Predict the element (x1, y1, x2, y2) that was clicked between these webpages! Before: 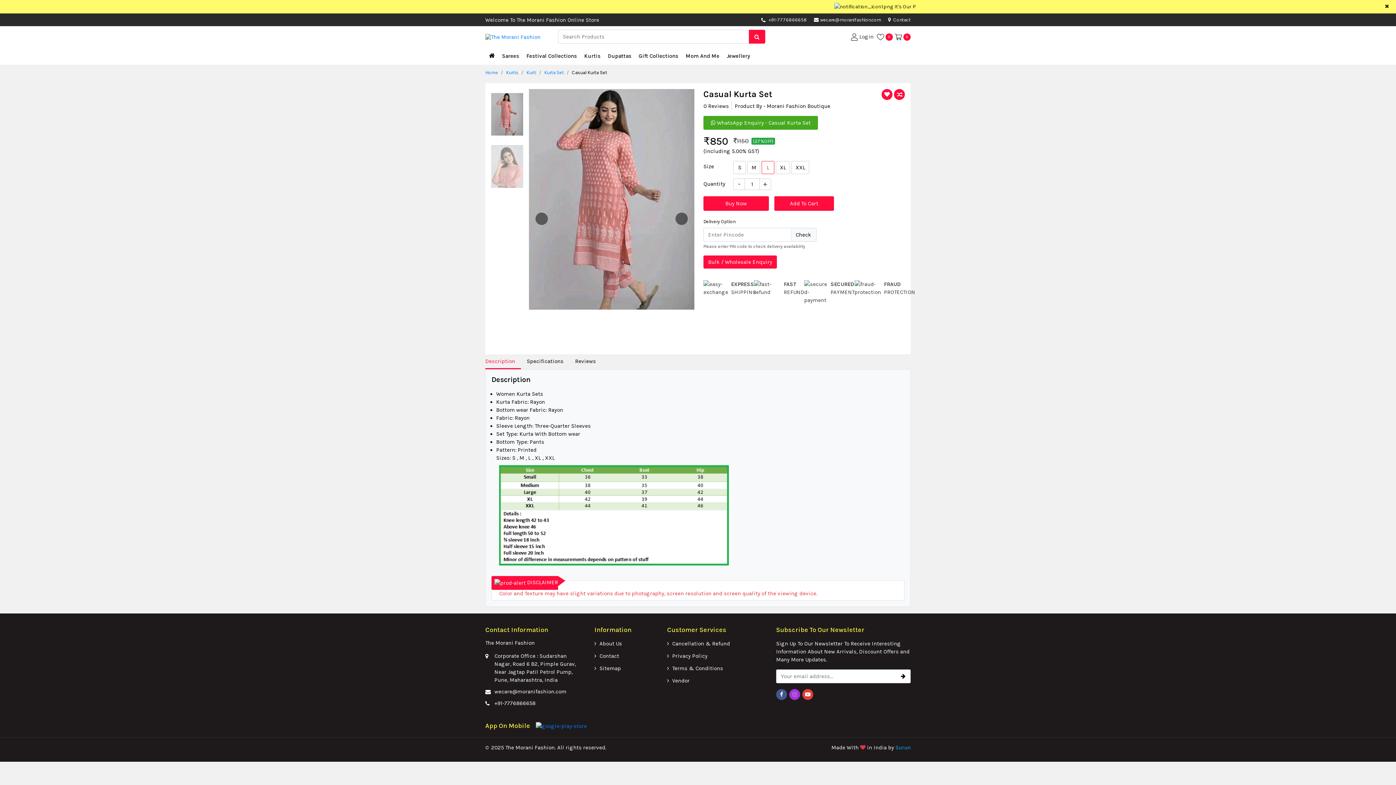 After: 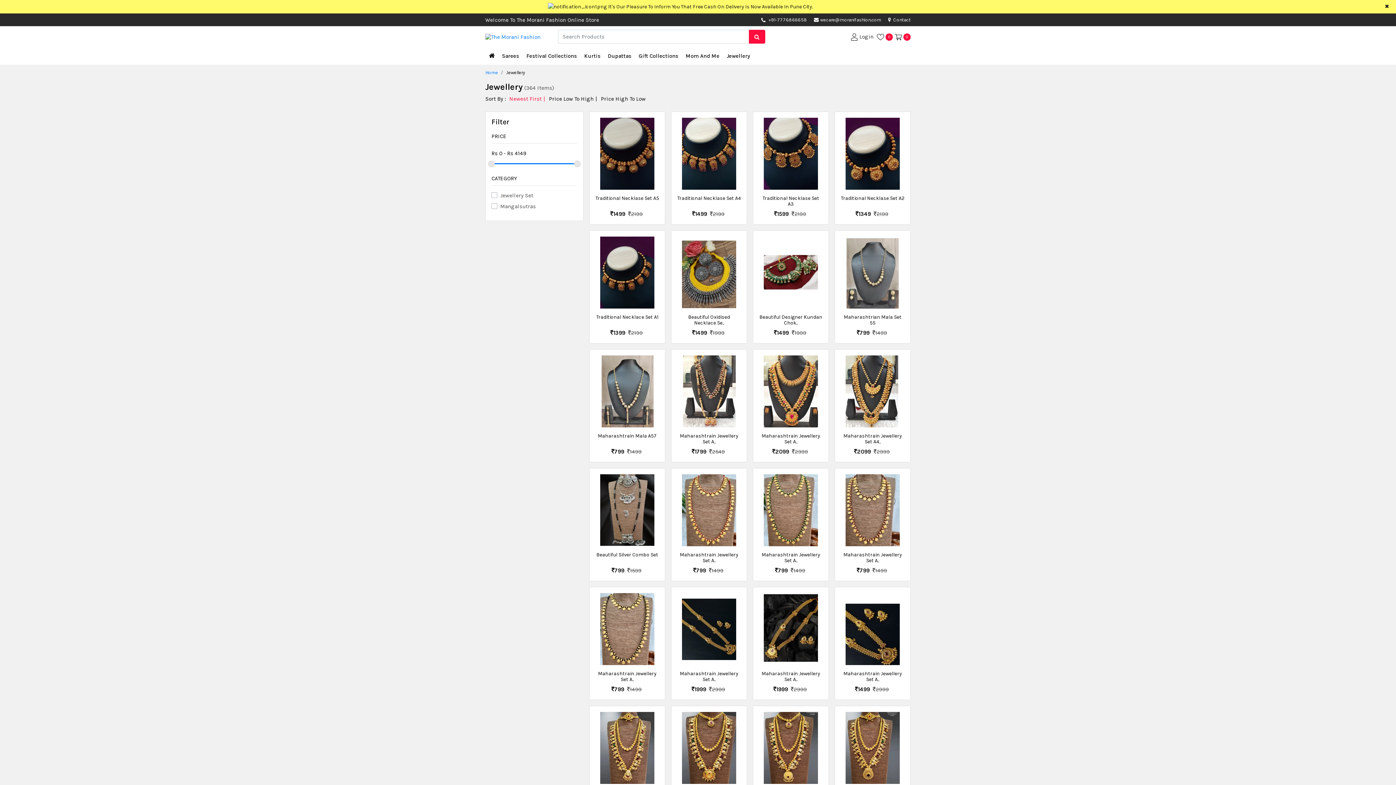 Action: bbox: (723, 47, 753, 64) label: Jewellery